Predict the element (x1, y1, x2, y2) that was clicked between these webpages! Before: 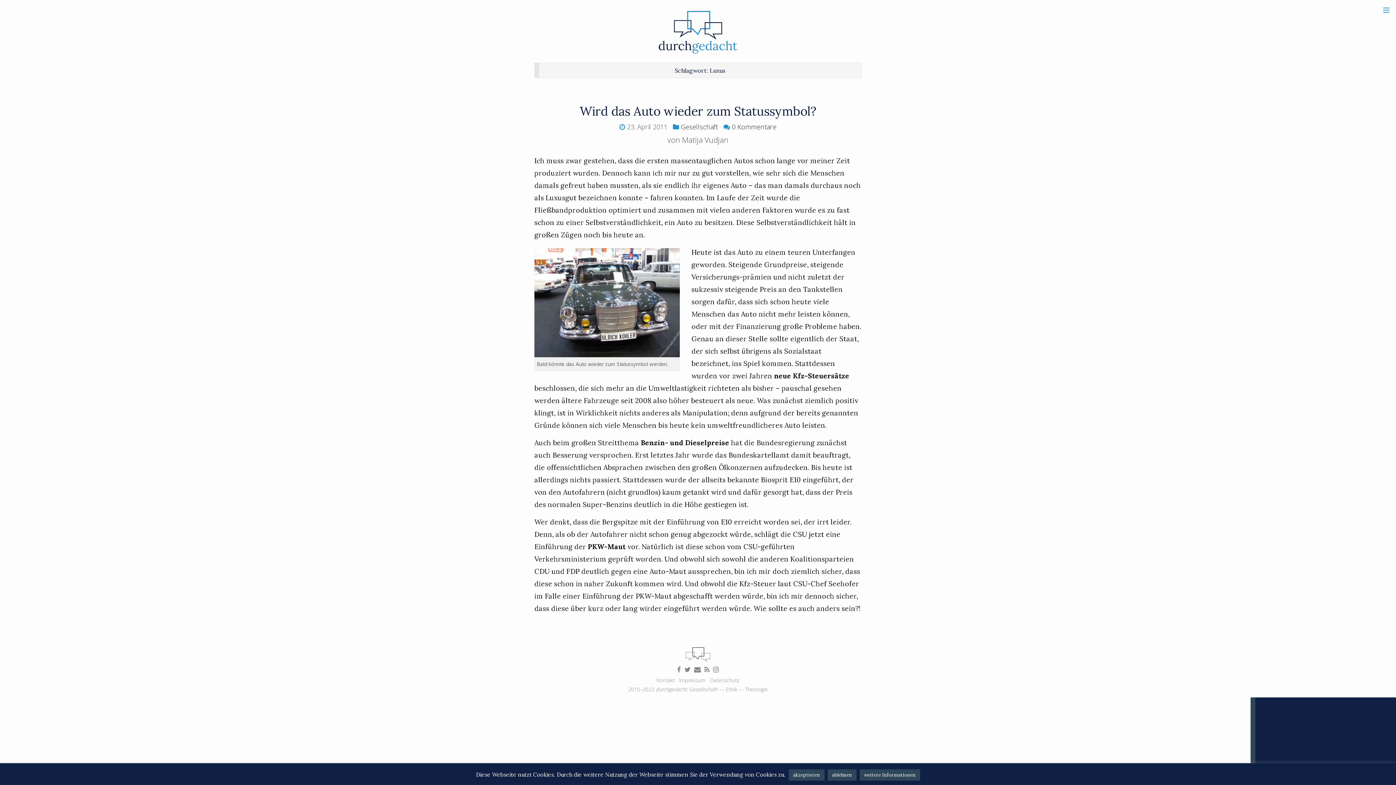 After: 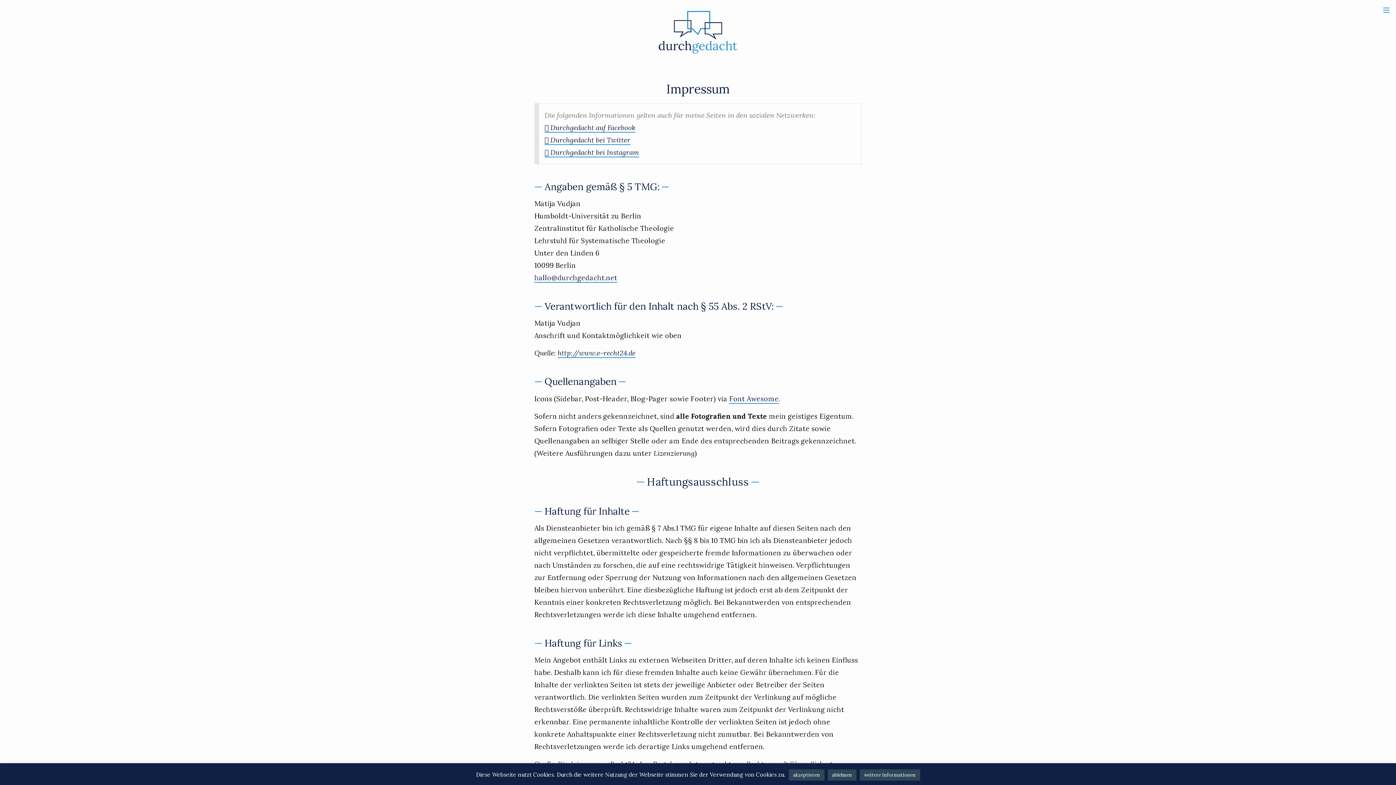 Action: label: Impressum bbox: (679, 677, 705, 684)